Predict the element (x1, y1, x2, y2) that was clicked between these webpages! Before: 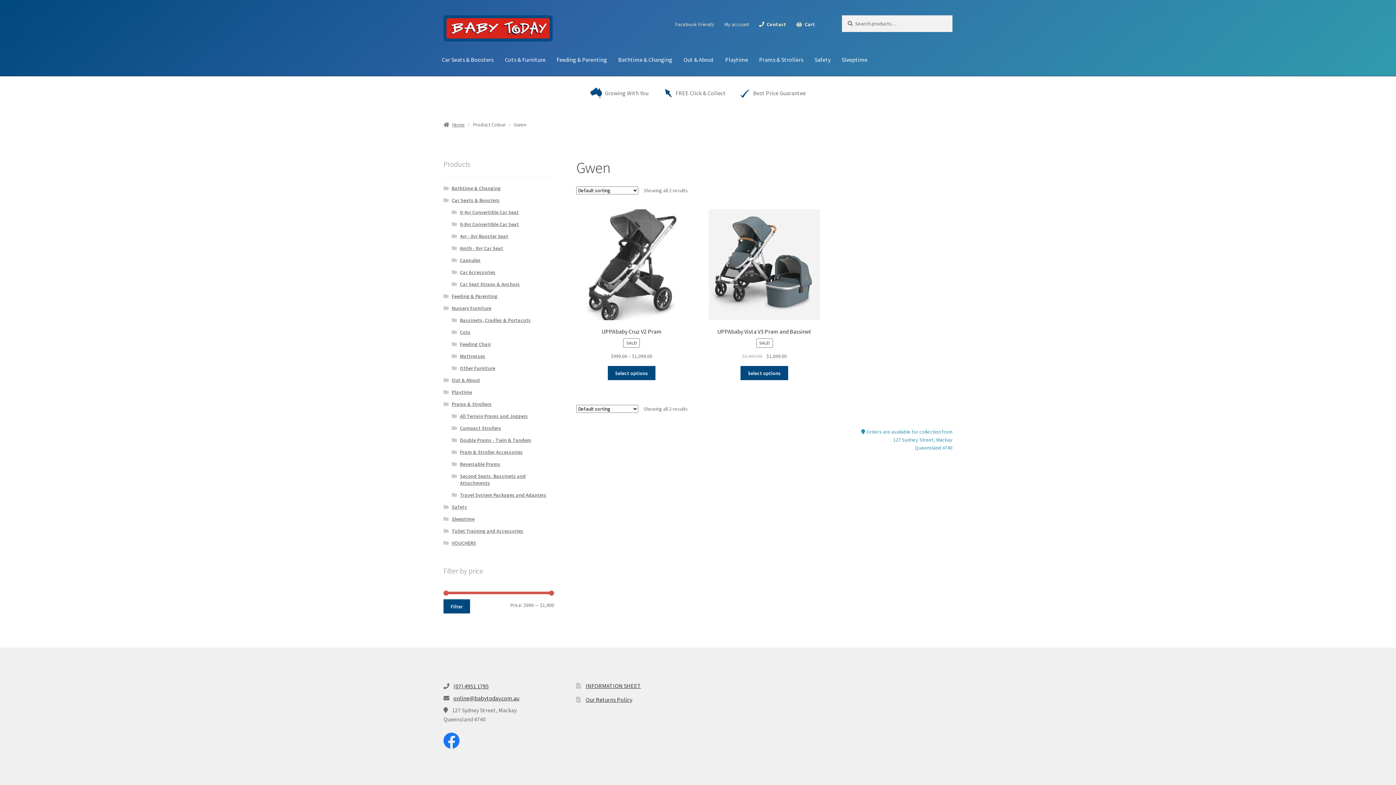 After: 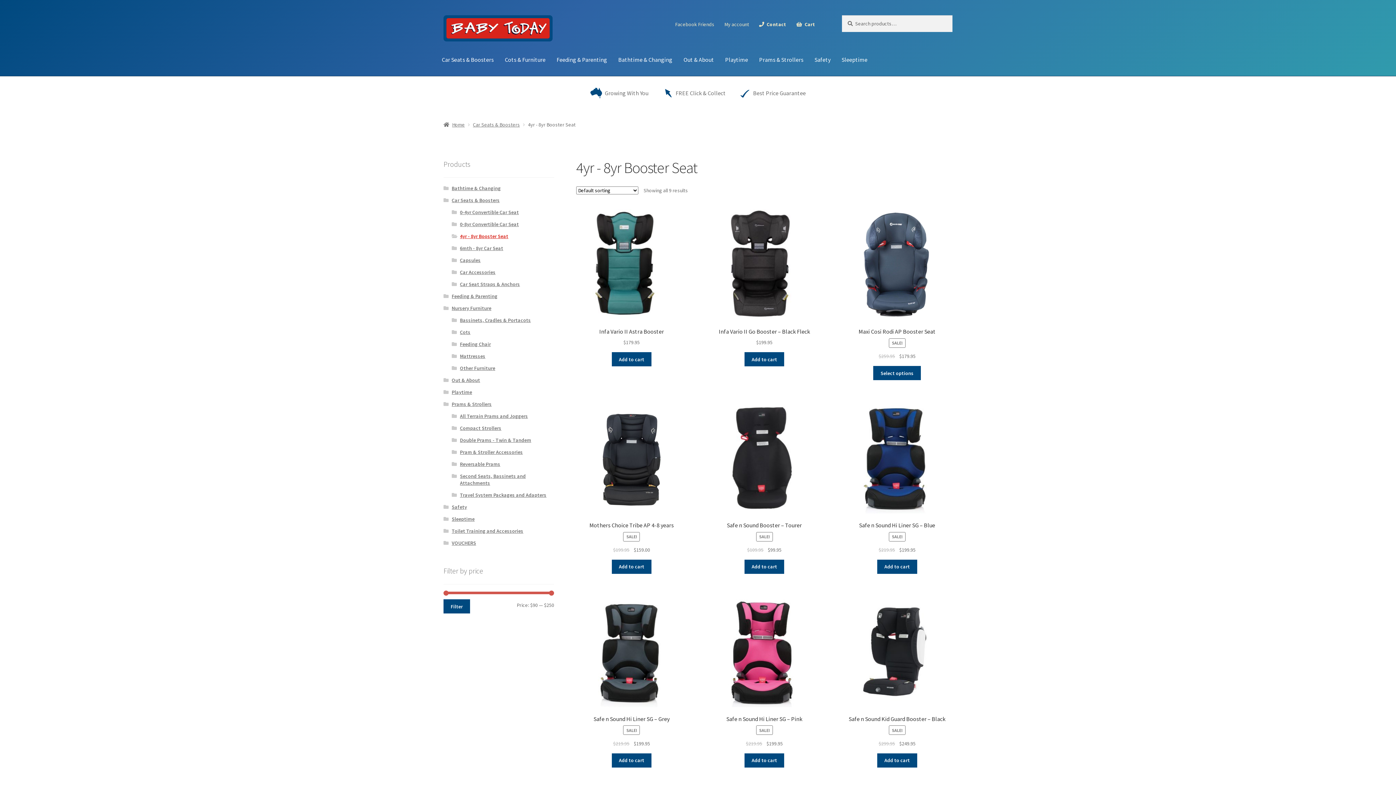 Action: label: 4yr - 8yr Booster Seat bbox: (460, 232, 508, 239)